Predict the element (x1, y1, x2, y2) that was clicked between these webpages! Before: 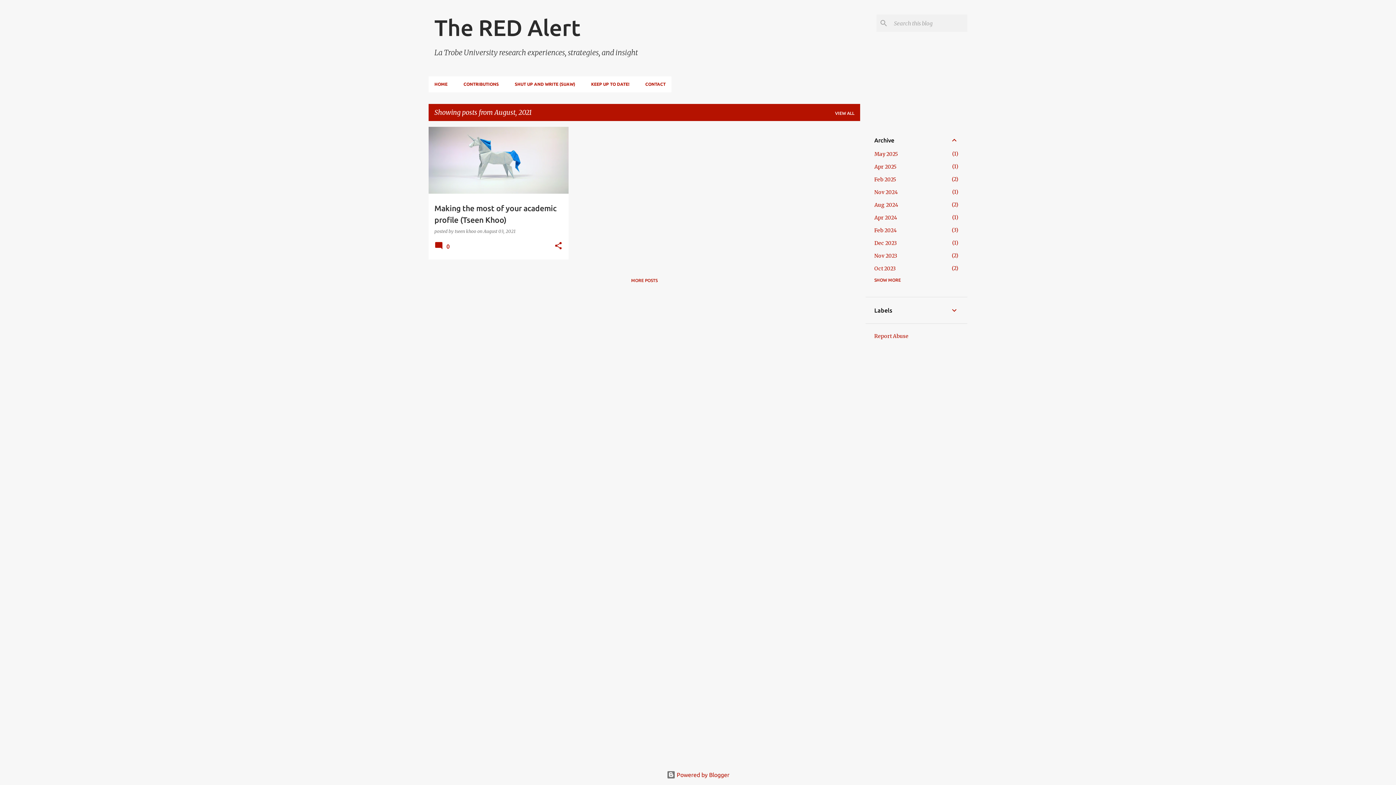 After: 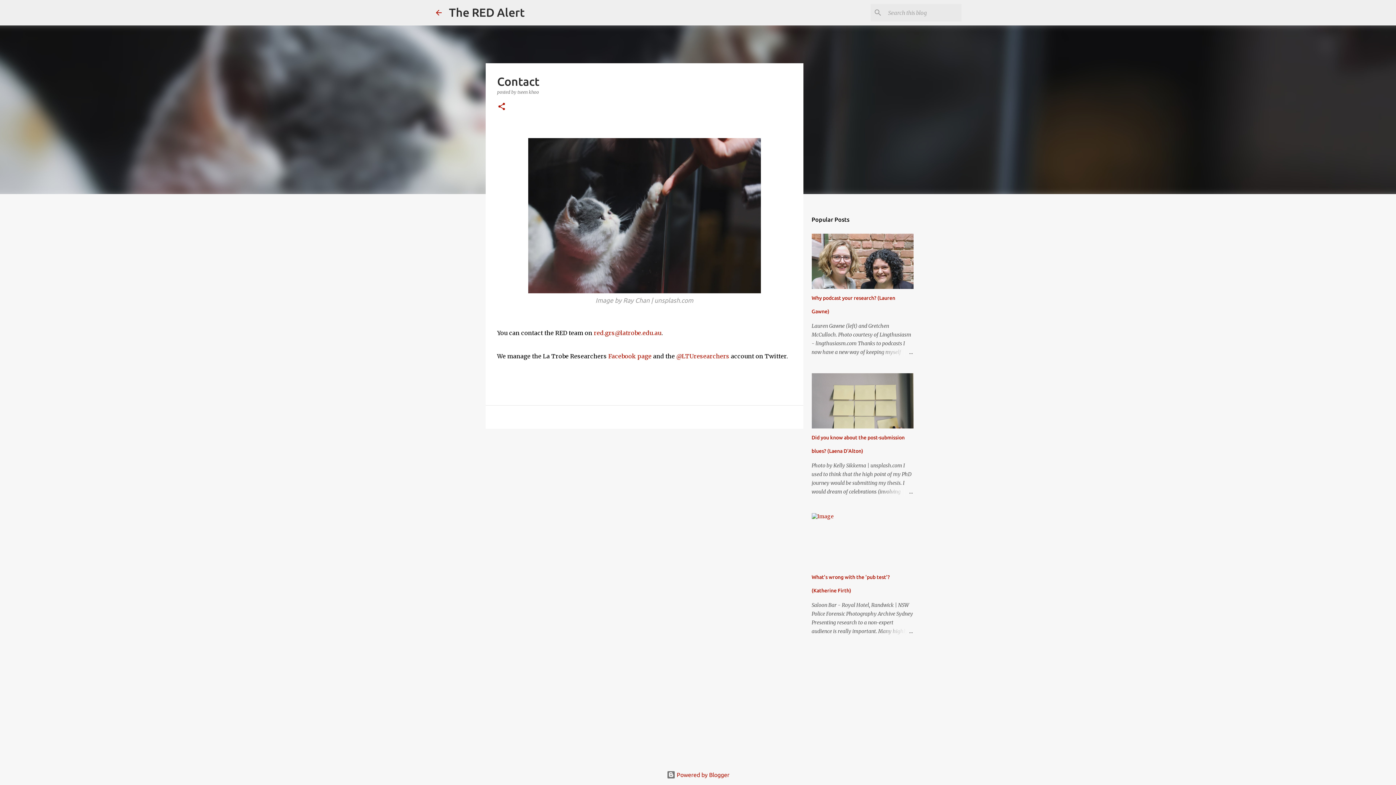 Action: bbox: (637, 76, 671, 92) label: CONTACT